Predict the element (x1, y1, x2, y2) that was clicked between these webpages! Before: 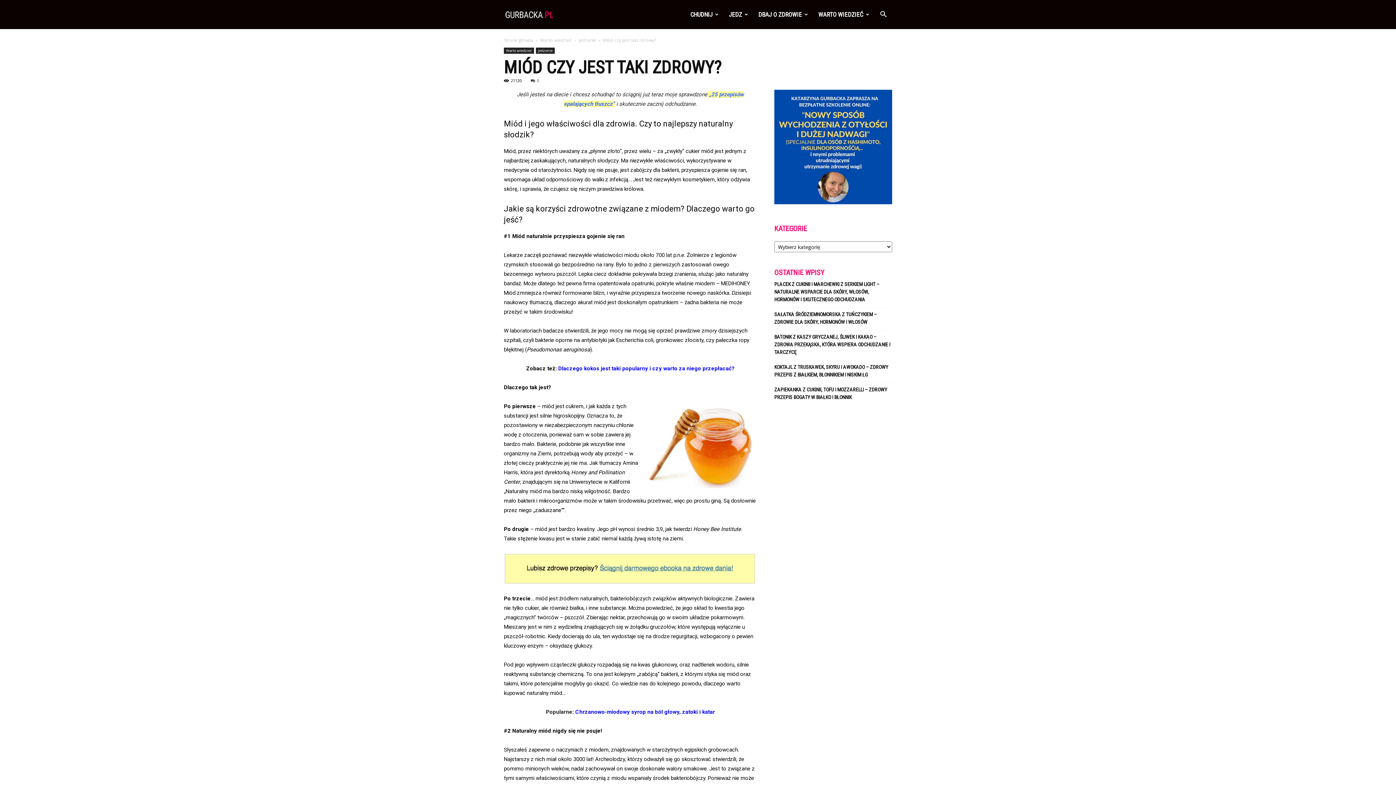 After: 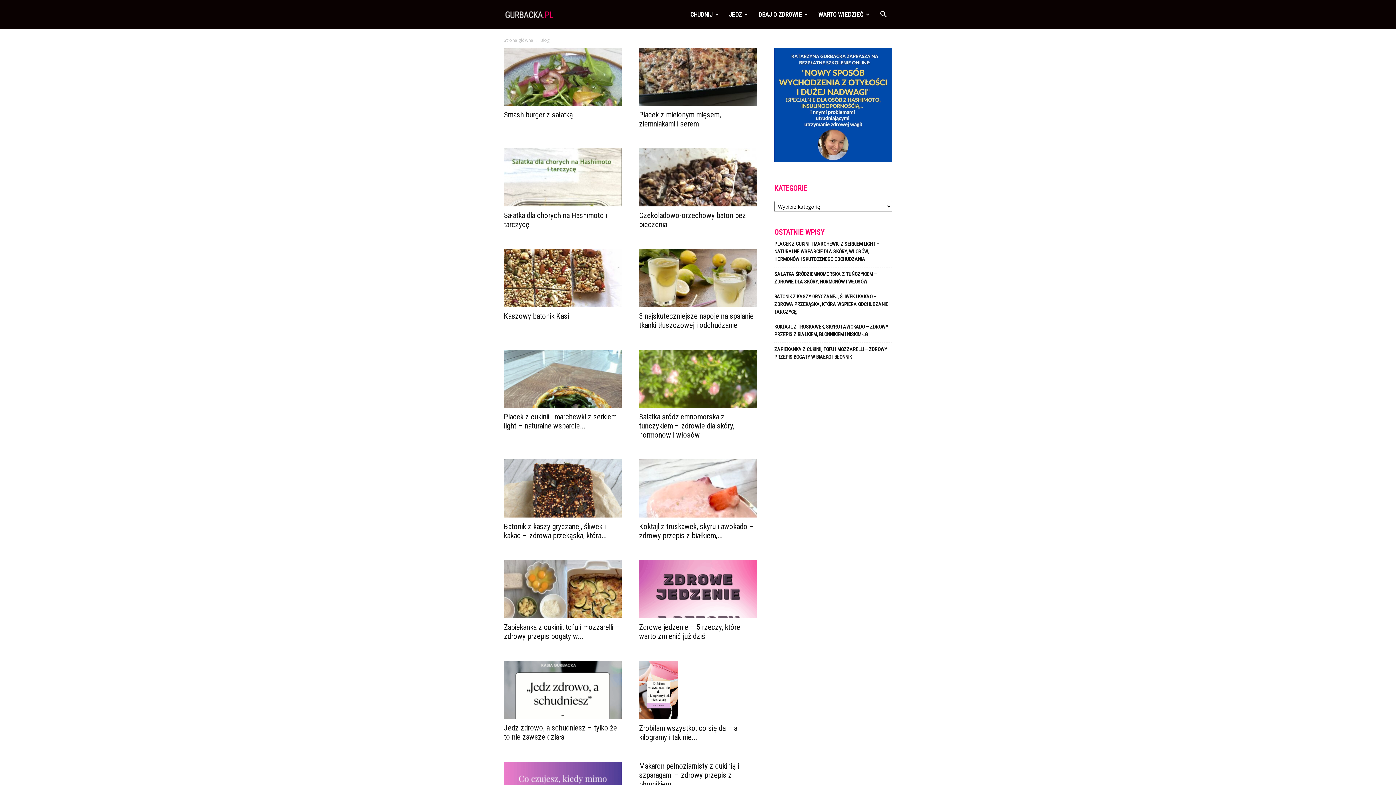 Action: bbox: (504, 0, 554, 29) label: Logo